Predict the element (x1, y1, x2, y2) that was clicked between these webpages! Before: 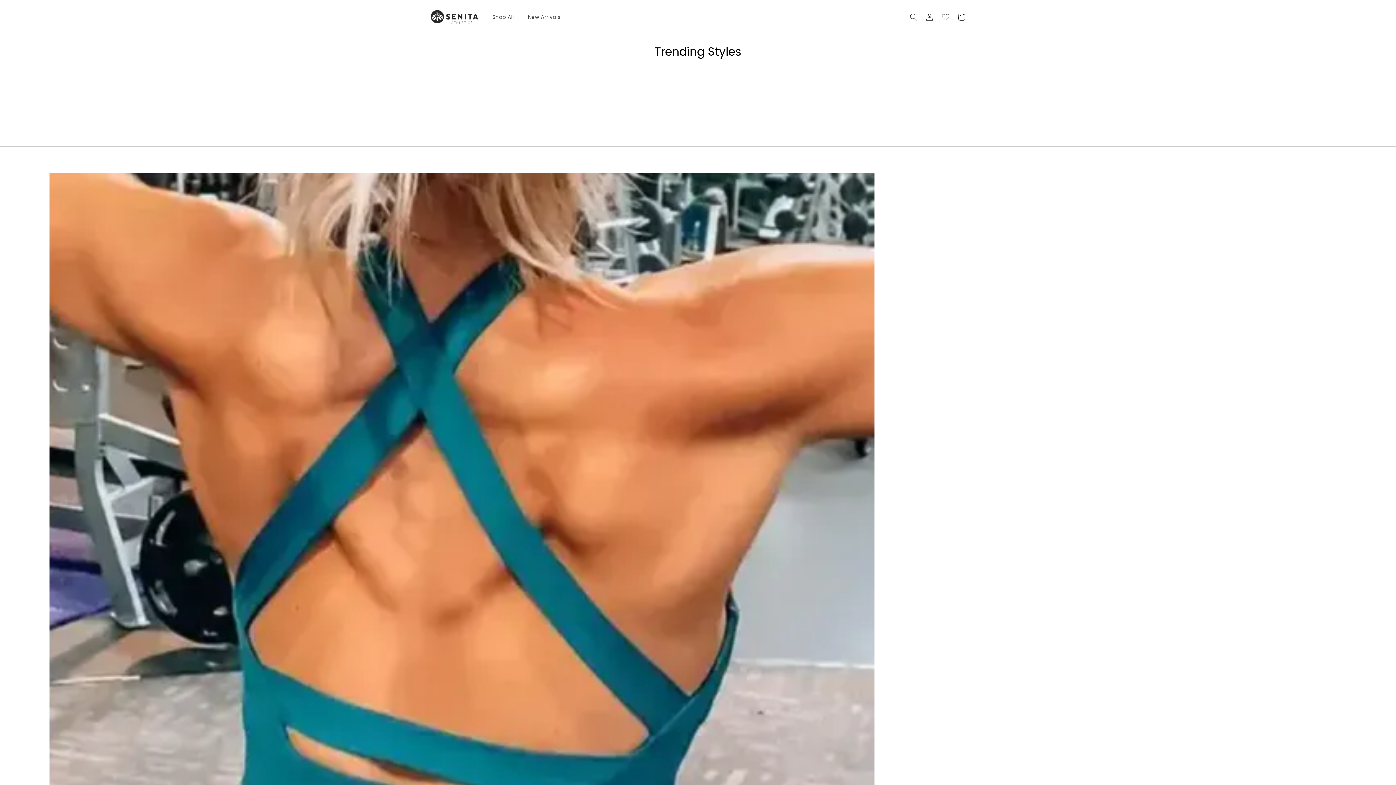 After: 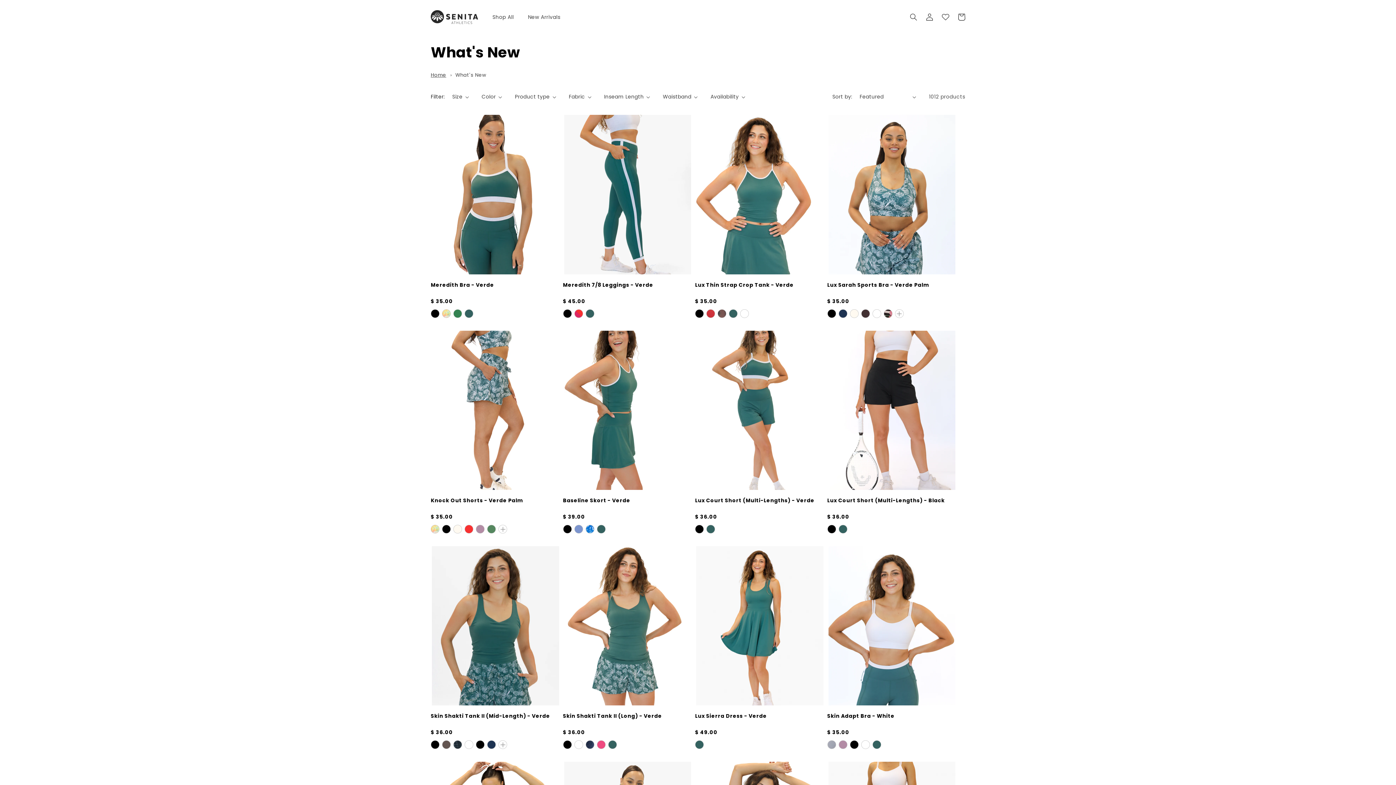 Action: label: New Arrivals bbox: (523, 9, 564, 24)